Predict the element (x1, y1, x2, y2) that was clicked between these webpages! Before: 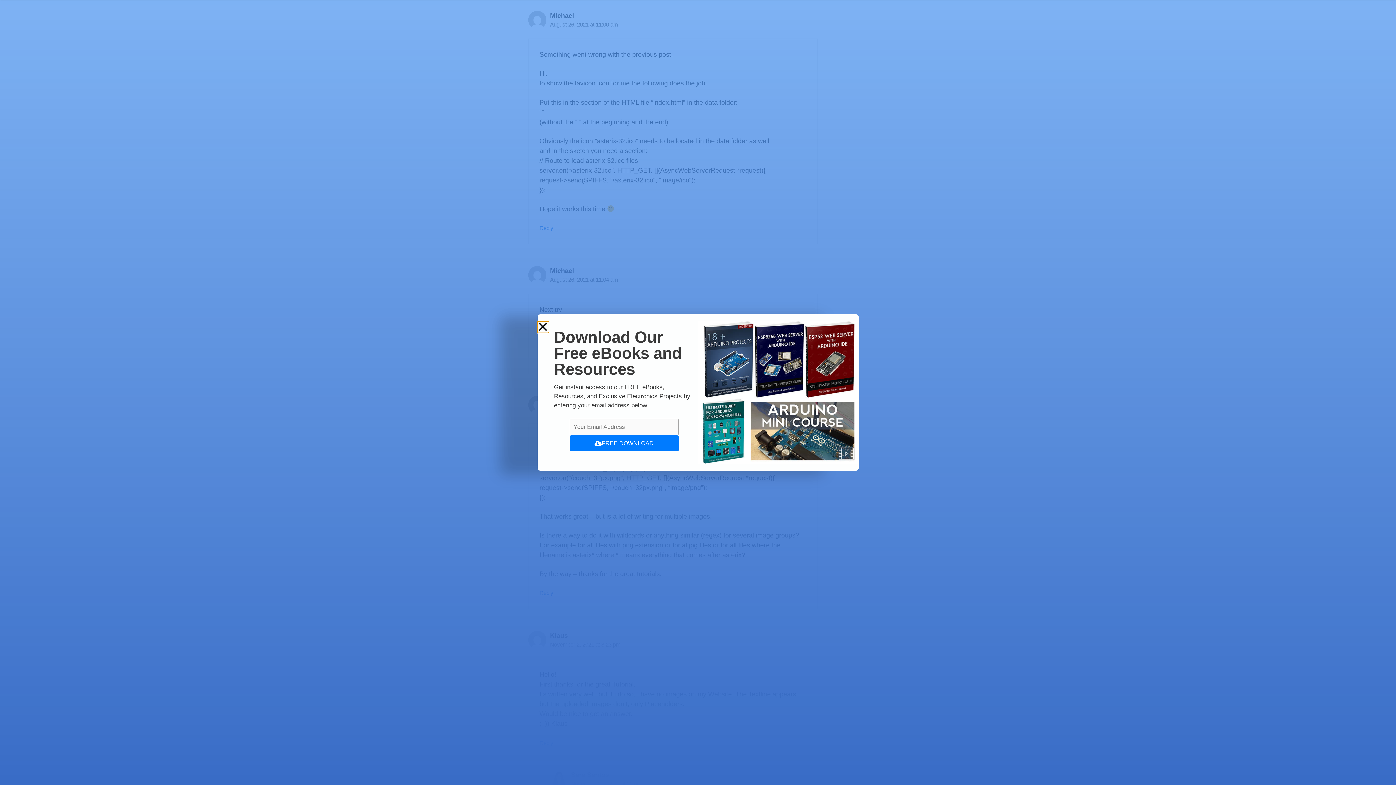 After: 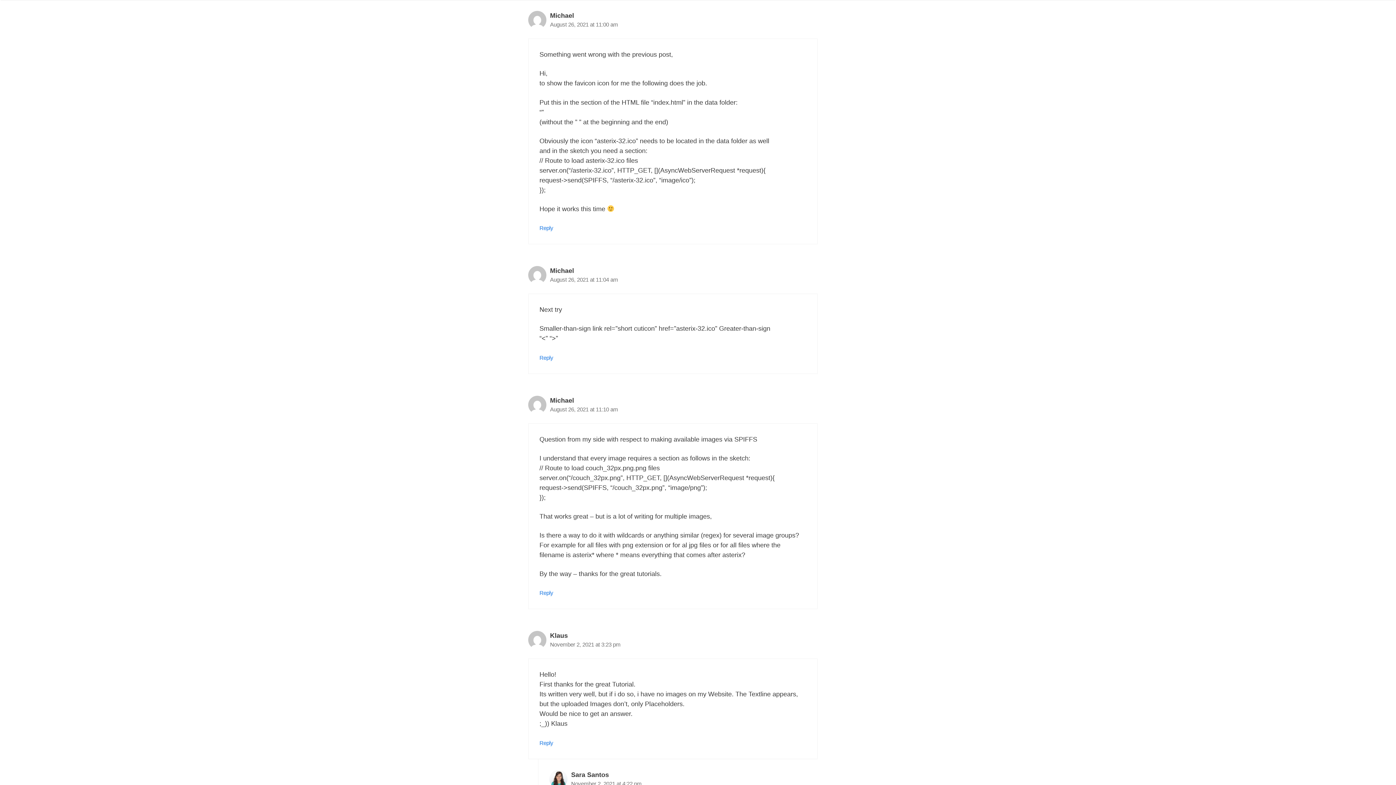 Action: bbox: (537, 321, 548, 332) label: Close